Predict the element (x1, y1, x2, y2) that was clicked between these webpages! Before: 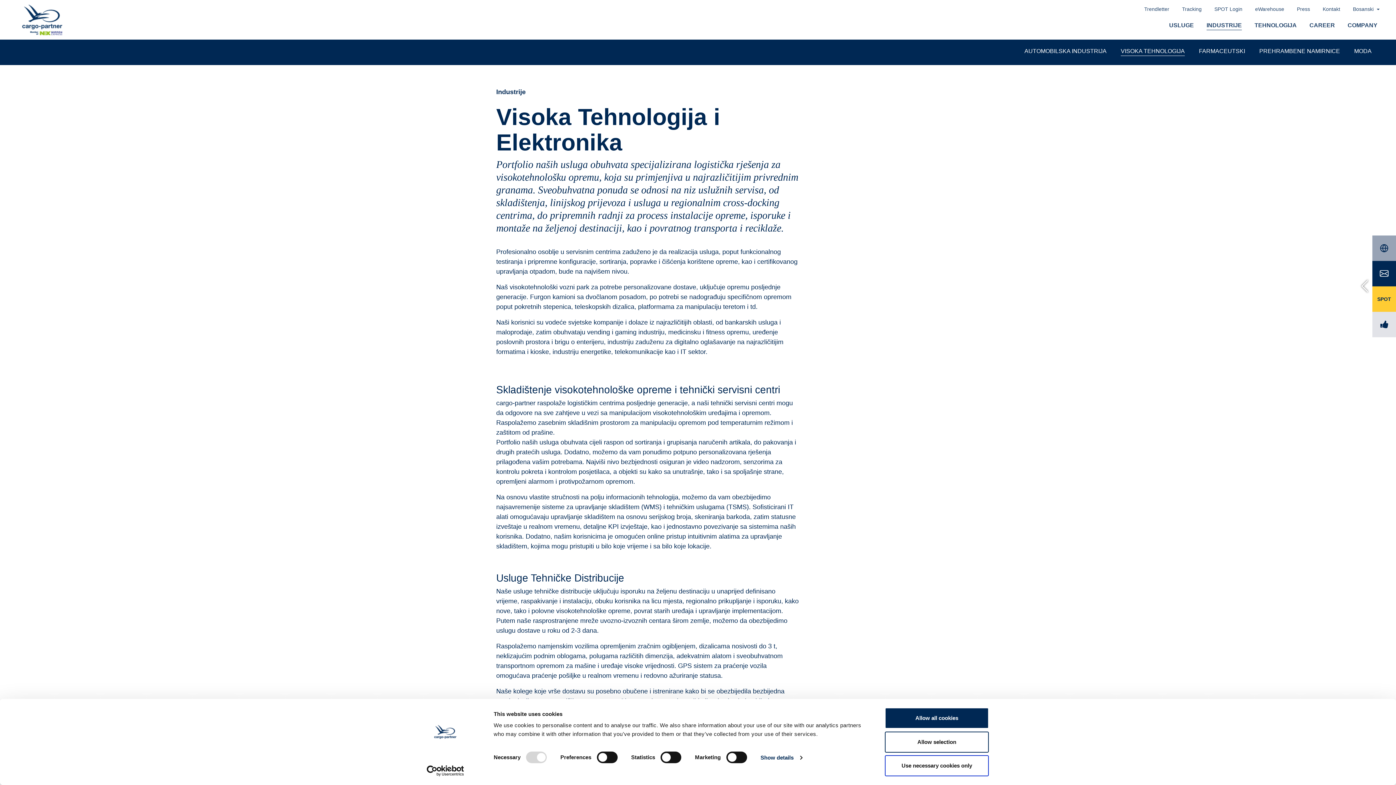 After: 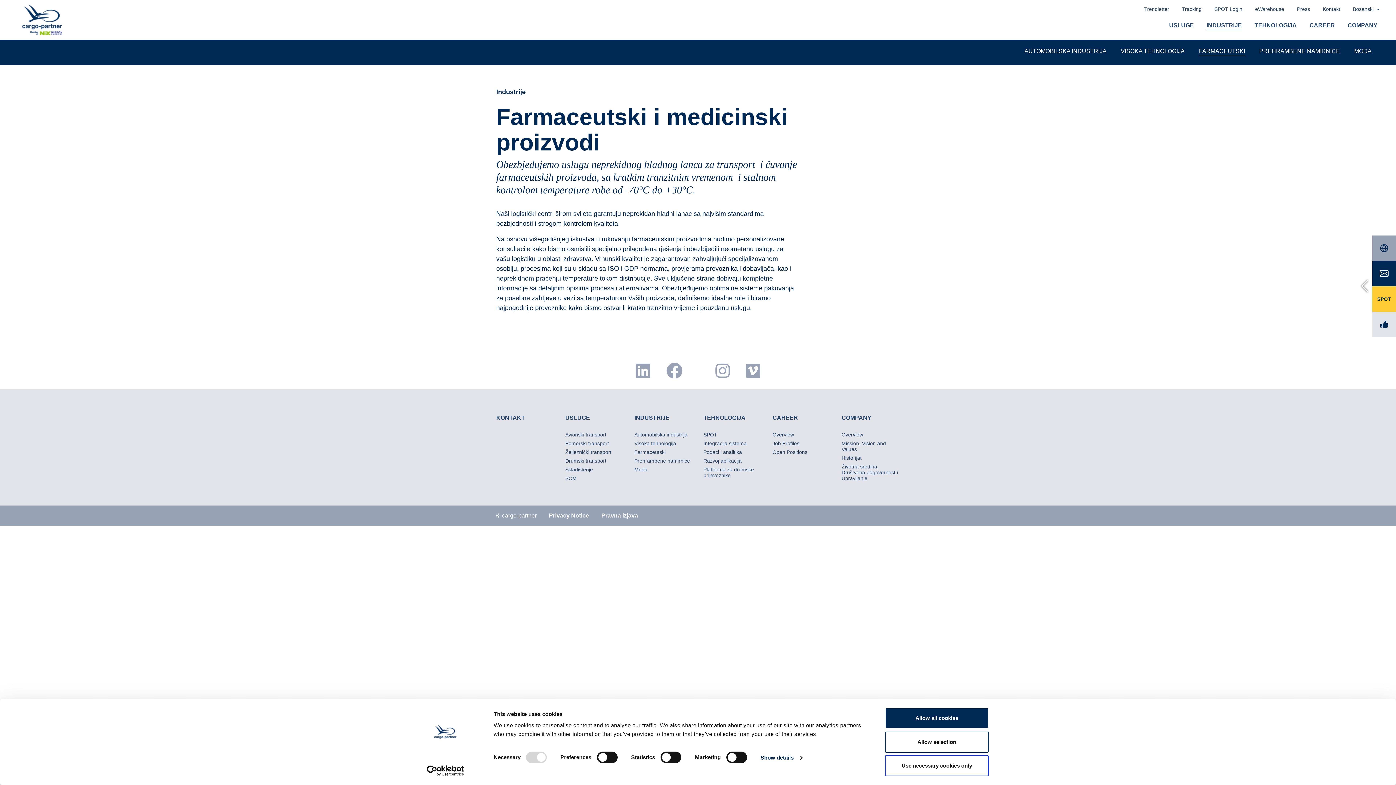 Action: bbox: (1199, 46, 1245, 55) label: FARMACEUTSKI